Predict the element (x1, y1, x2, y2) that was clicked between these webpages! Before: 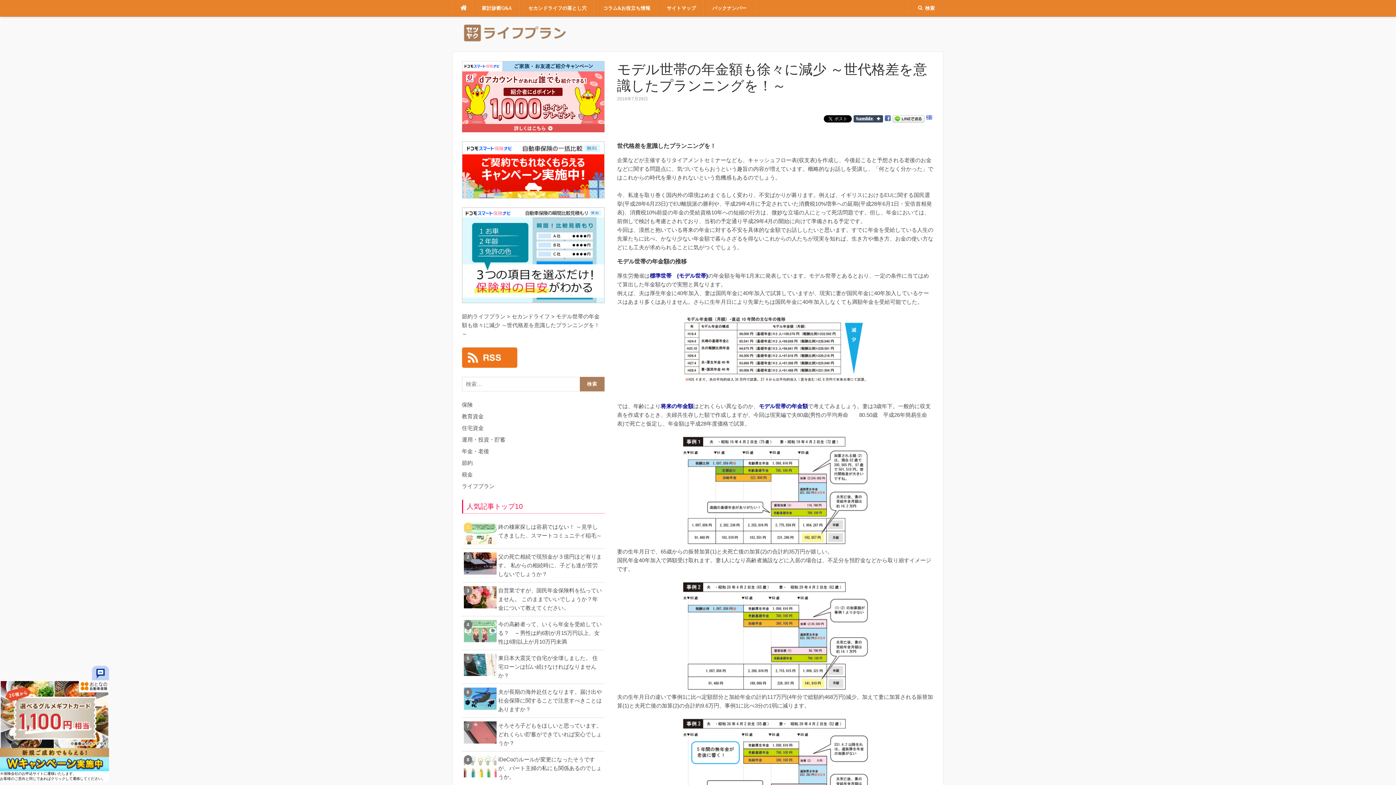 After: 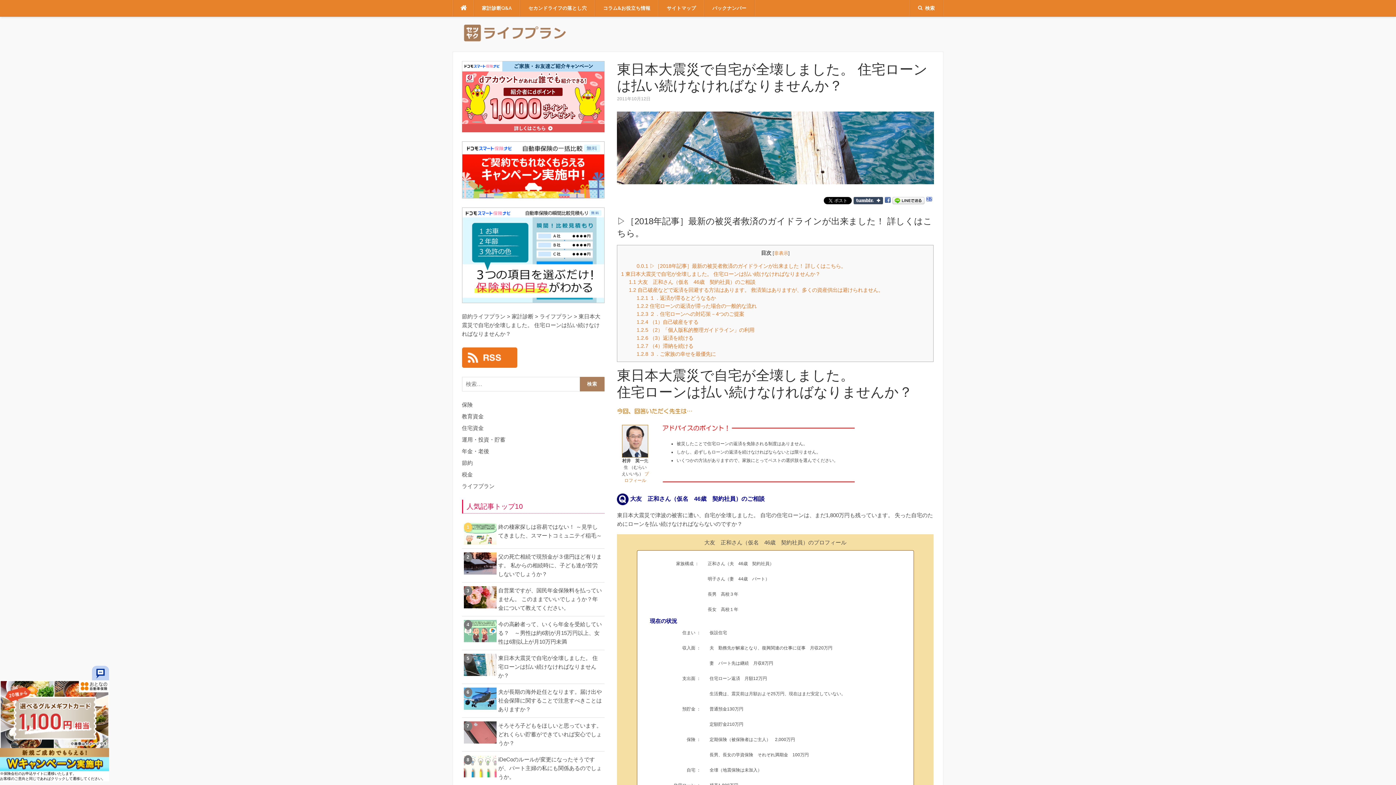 Action: label: 東日本大震災で自宅が全壊しました。 住宅ローンは払い続けなければなりませんか？ bbox: (498, 655, 598, 678)